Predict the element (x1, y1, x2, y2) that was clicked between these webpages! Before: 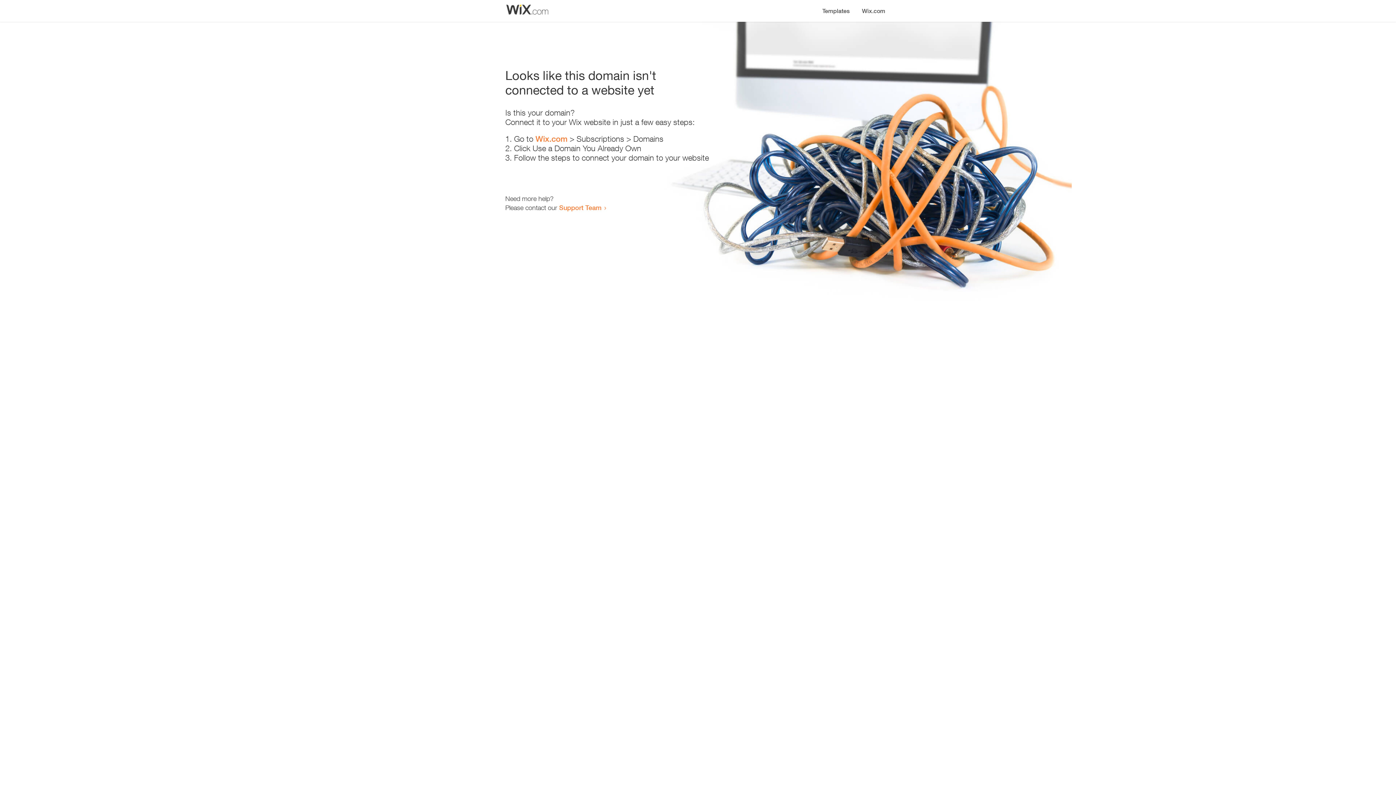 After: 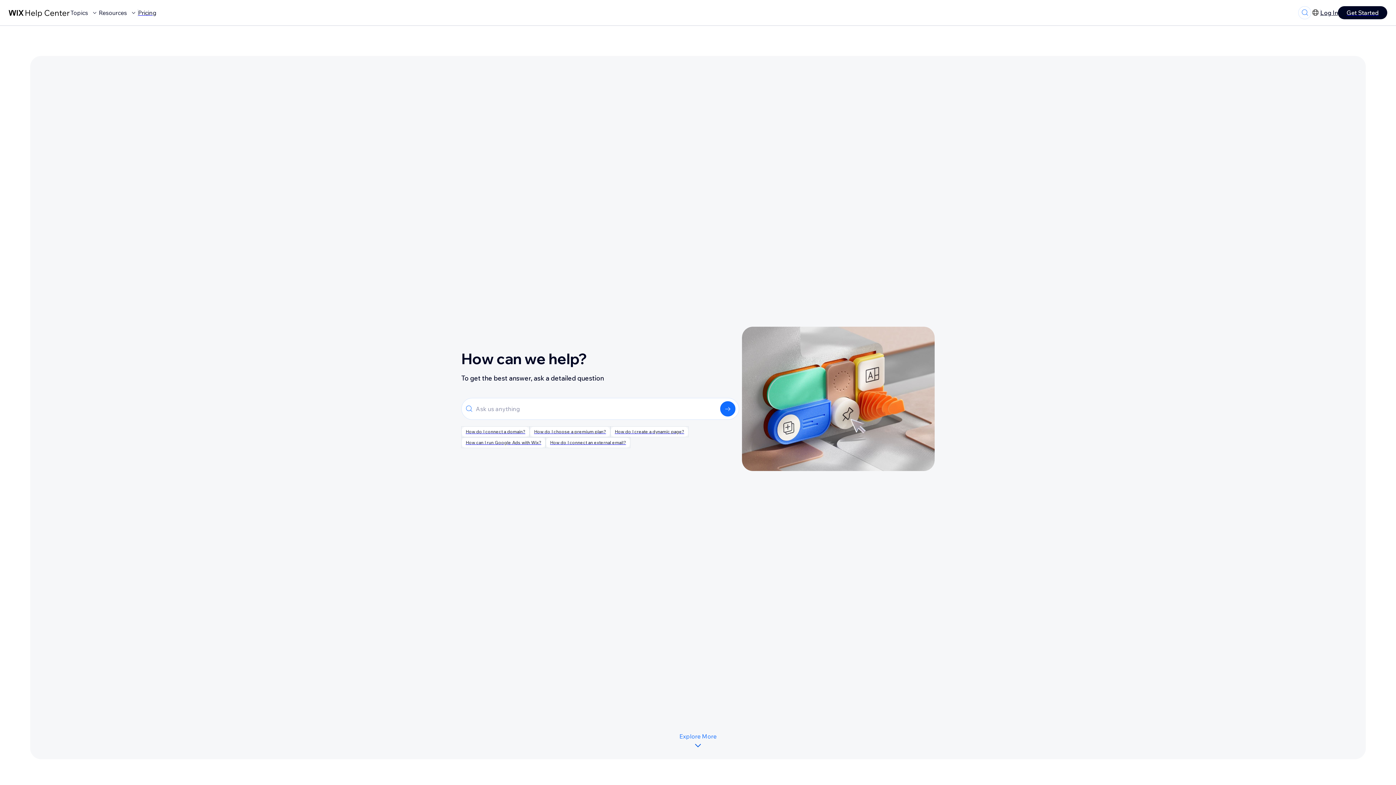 Action: bbox: (559, 203, 601, 211) label: Support Team